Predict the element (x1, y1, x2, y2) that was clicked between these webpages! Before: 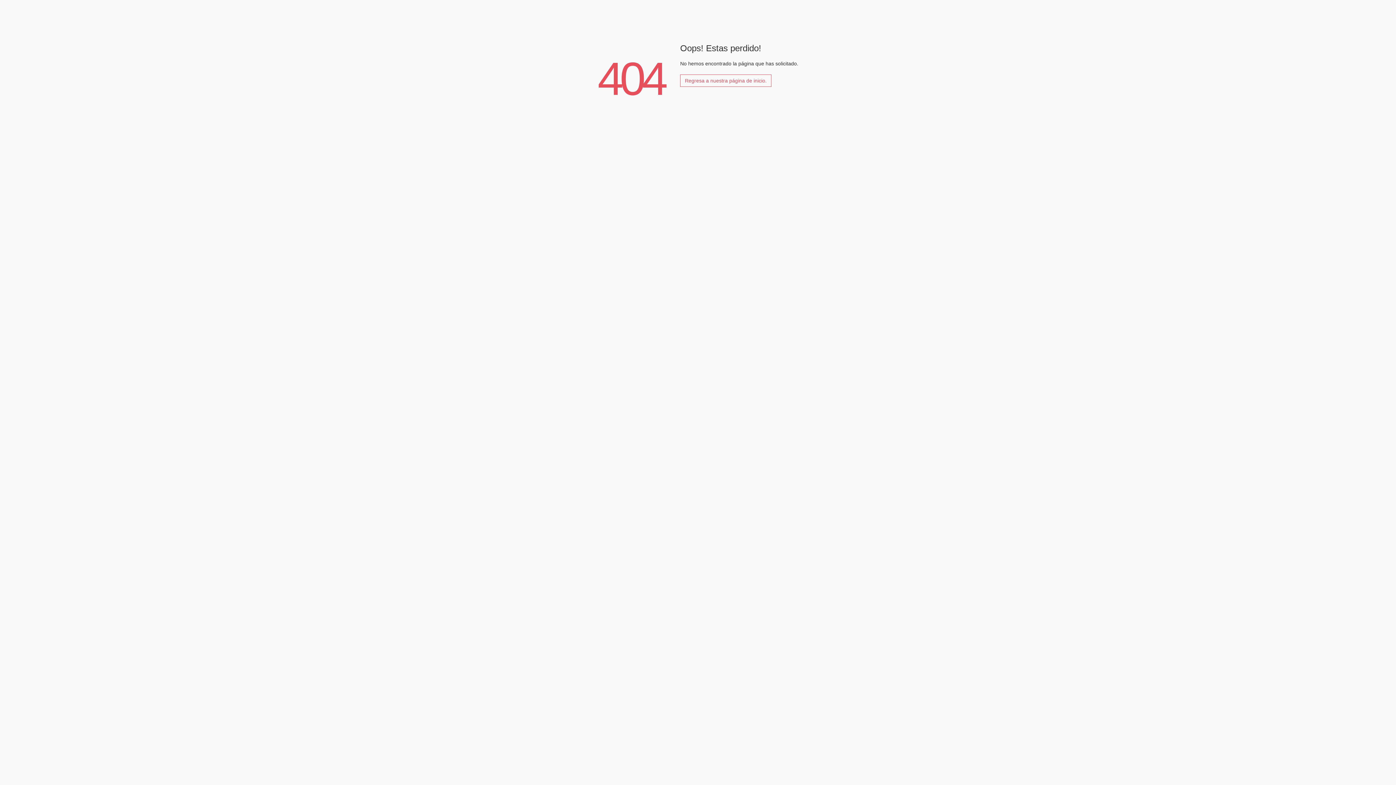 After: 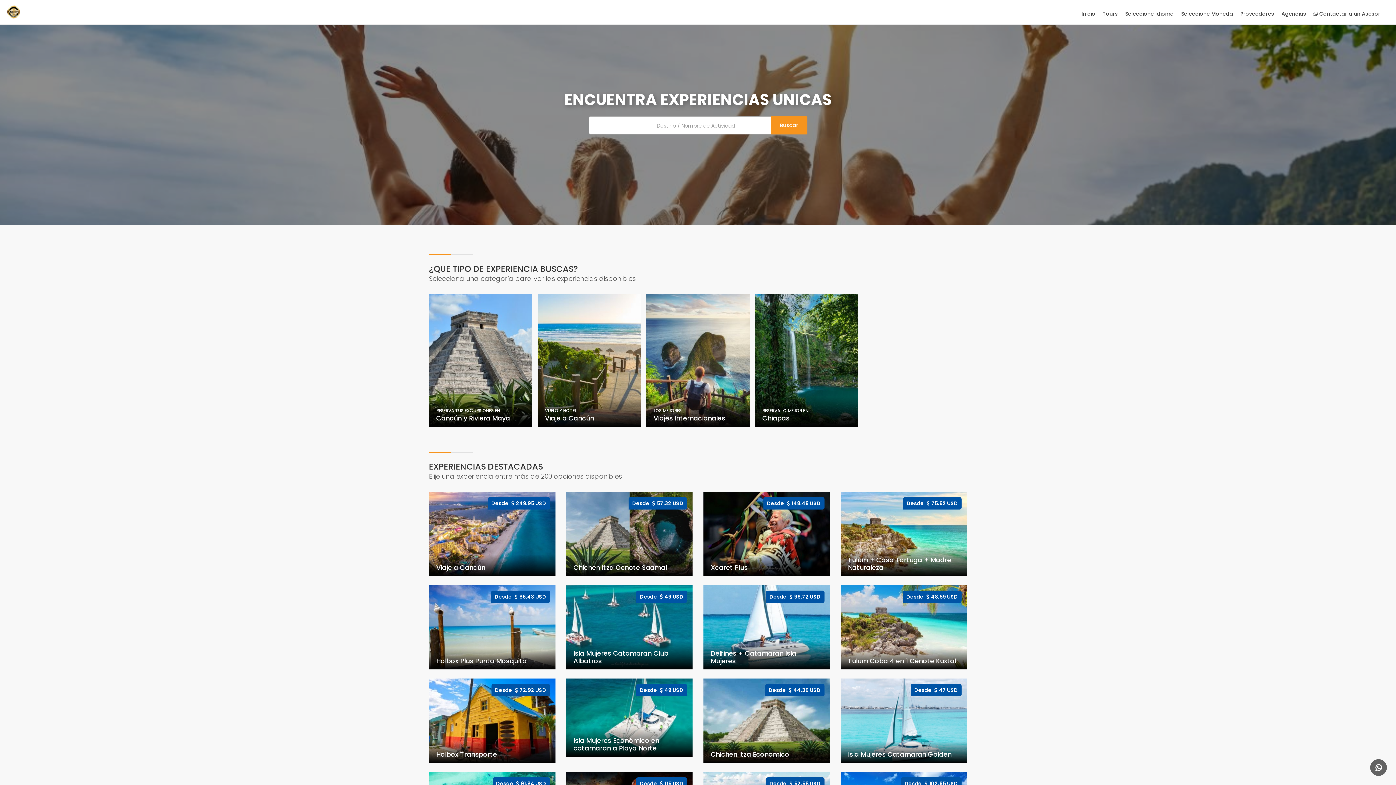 Action: label: Regresa a nuestra página de inicio. bbox: (680, 74, 771, 86)